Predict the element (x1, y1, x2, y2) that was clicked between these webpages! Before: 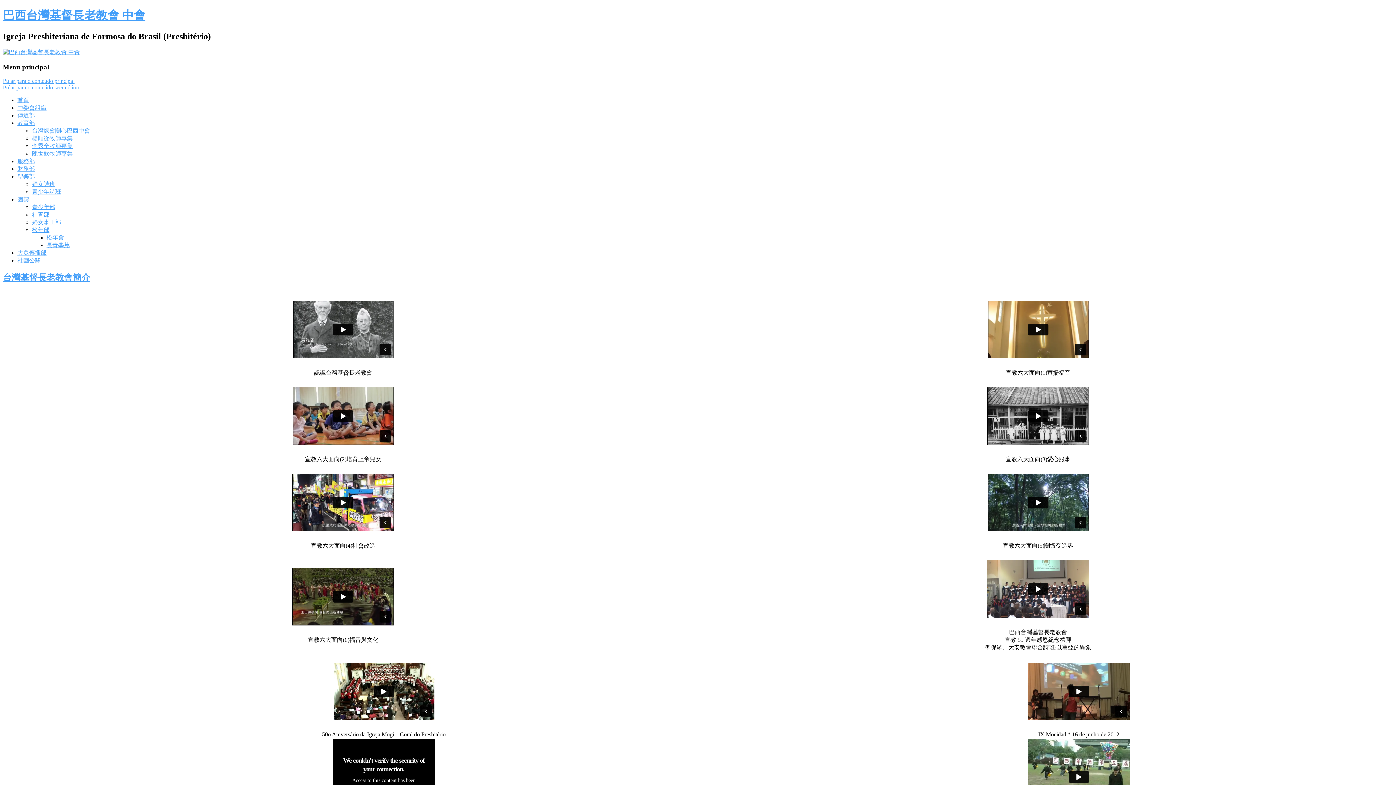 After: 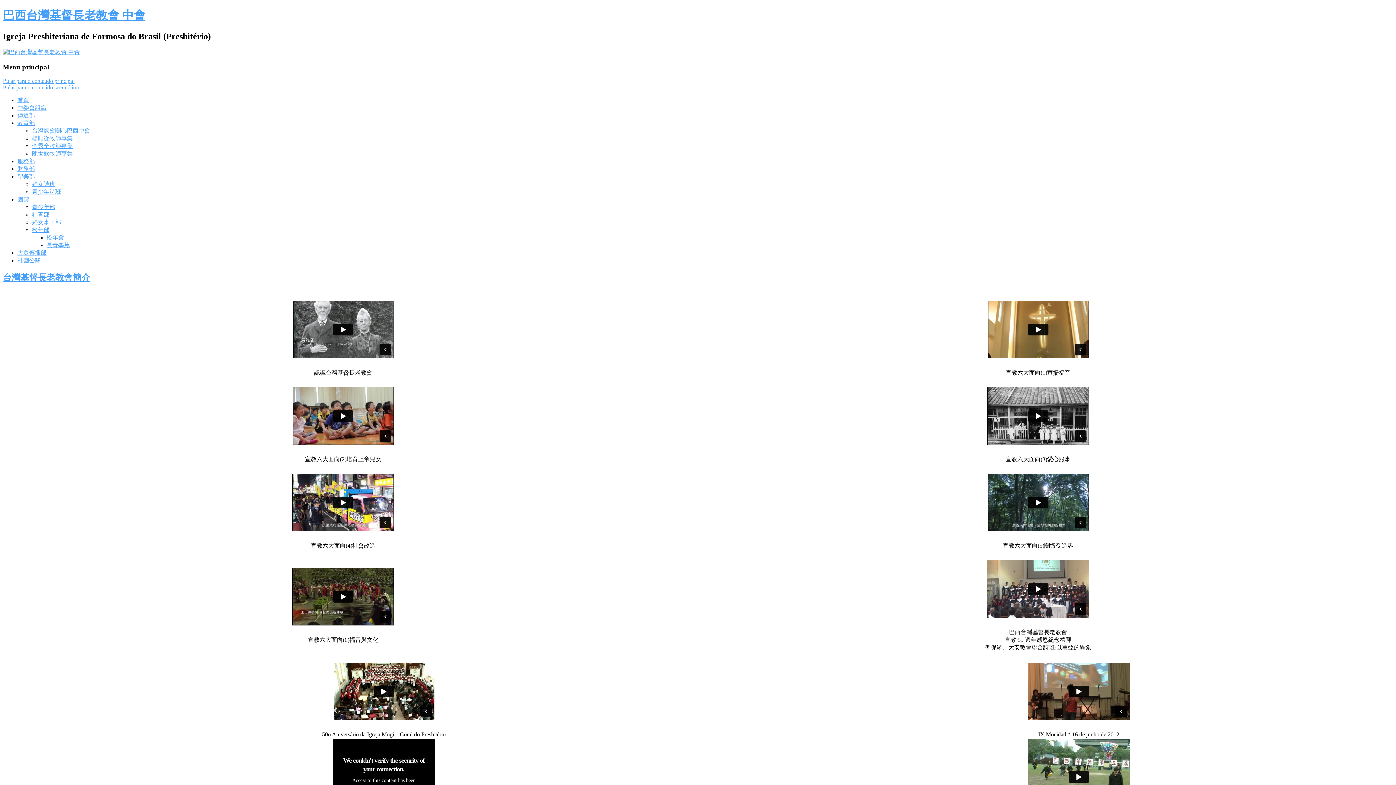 Action: label: 台灣基督長老教會簡介 bbox: (2, 273, 90, 282)